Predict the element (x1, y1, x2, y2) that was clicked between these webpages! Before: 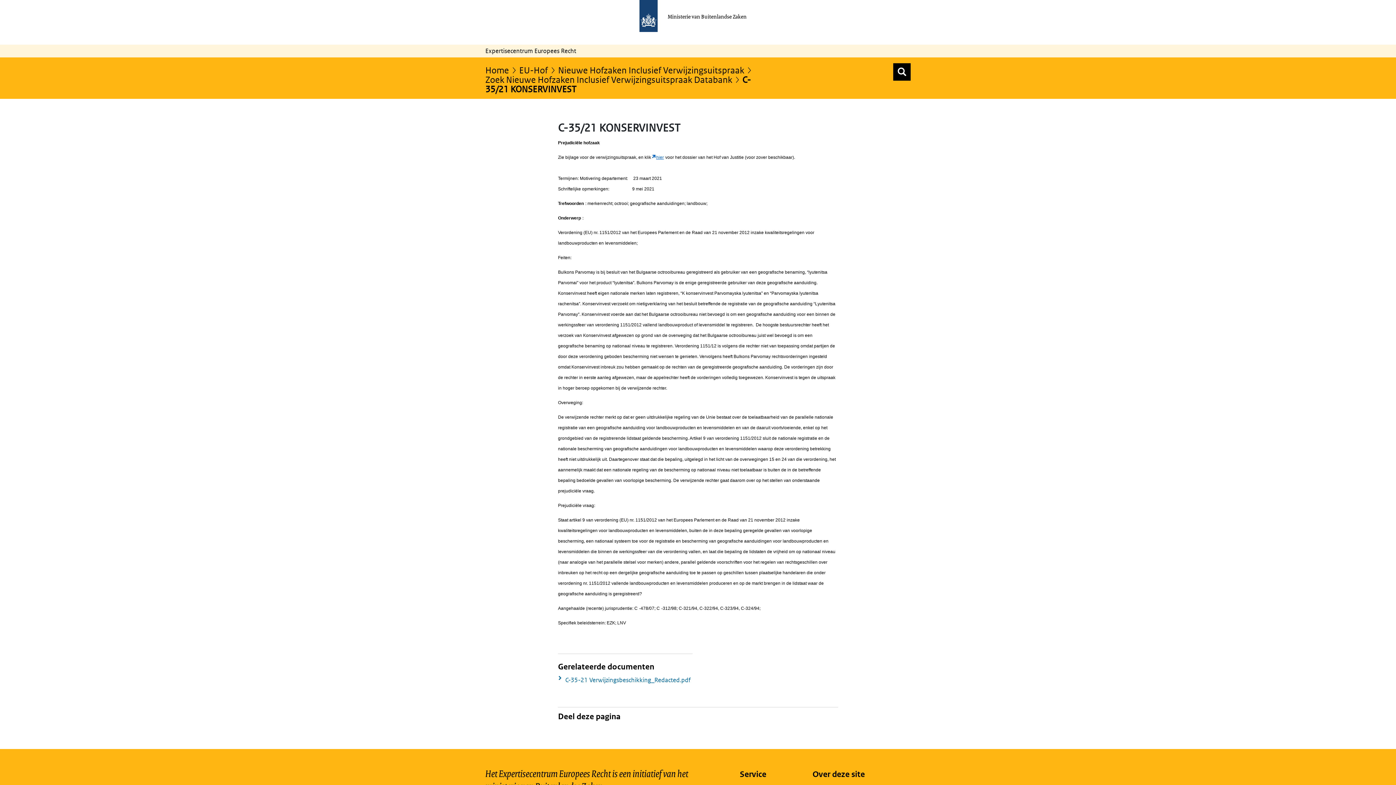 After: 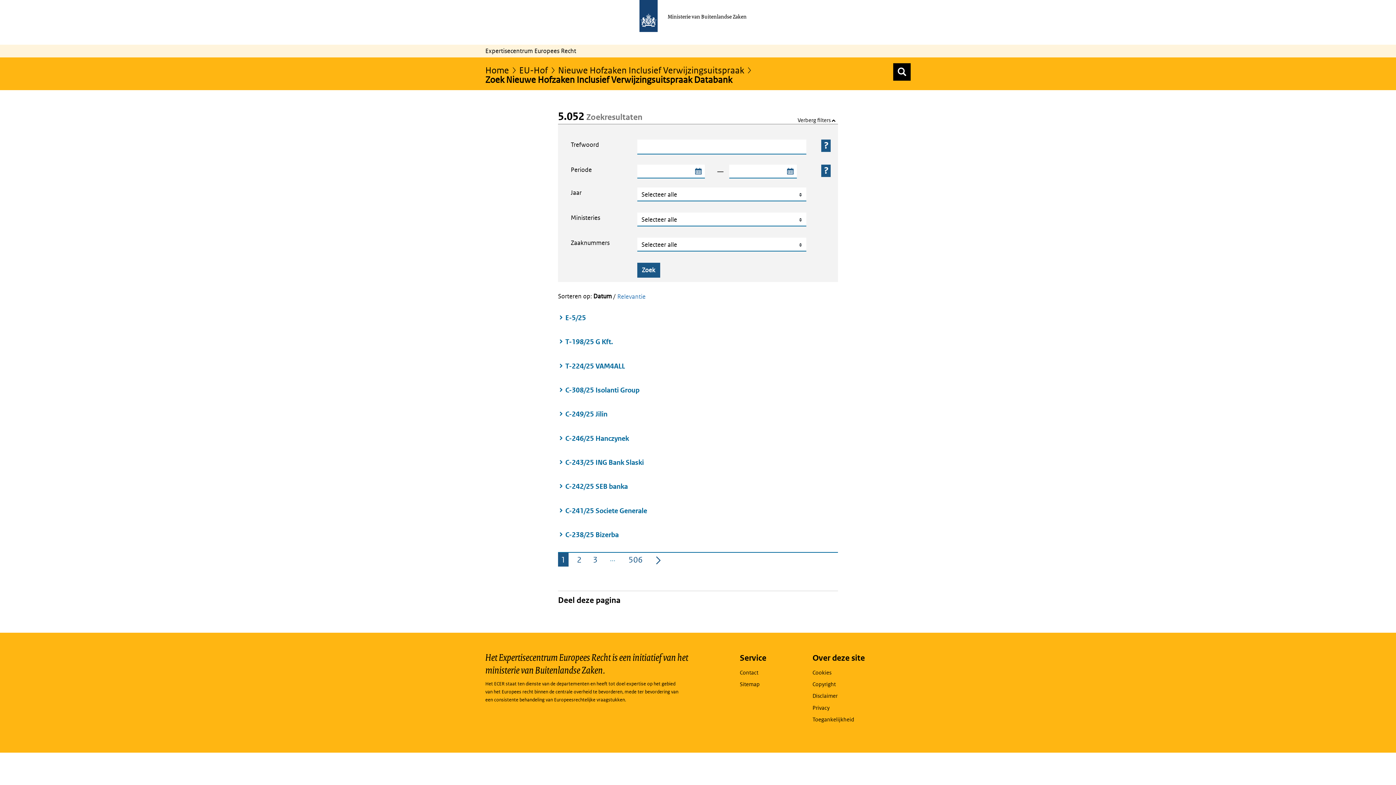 Action: label: Zoek Nieuwe Hofzaken Inclusief Verwijzingsuitspraak Databank bbox: (485, 74, 740, 84)